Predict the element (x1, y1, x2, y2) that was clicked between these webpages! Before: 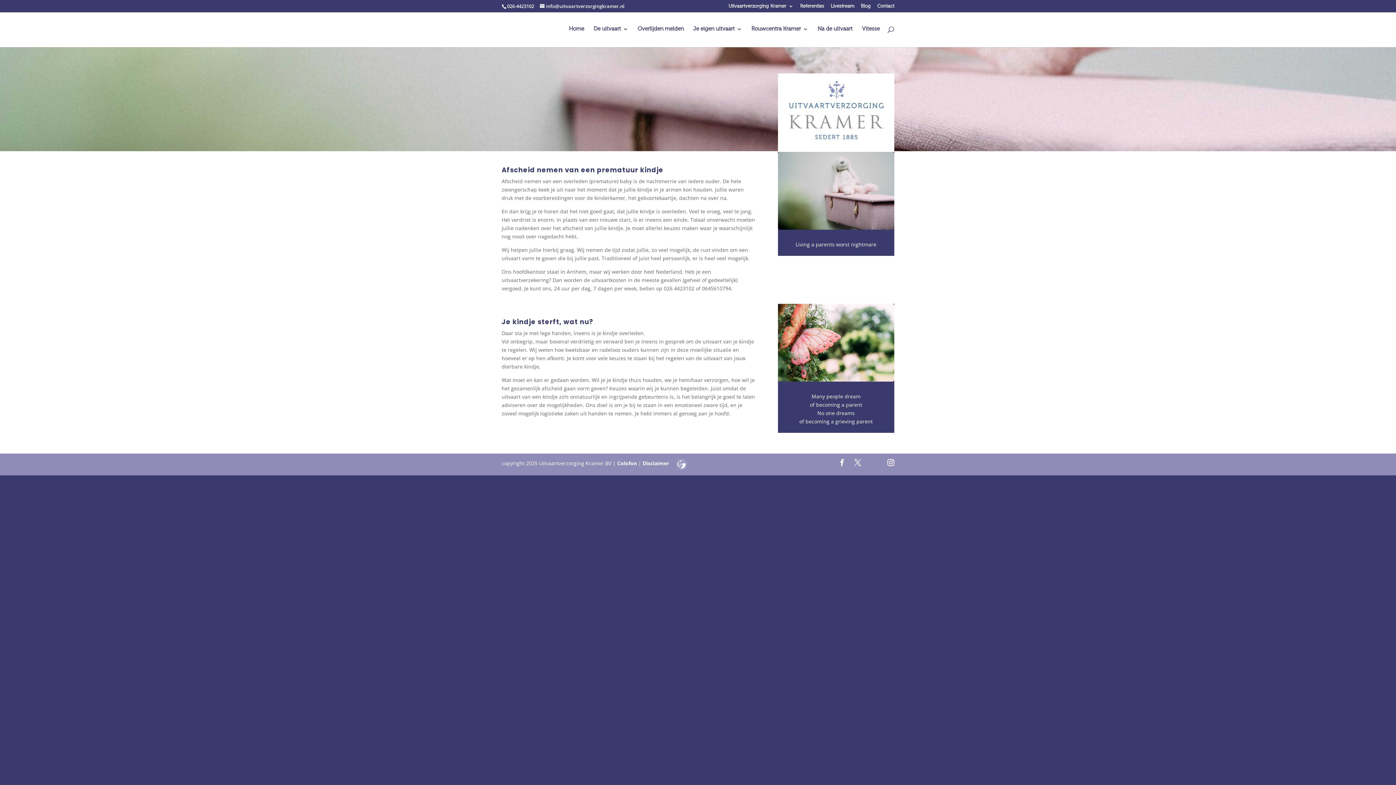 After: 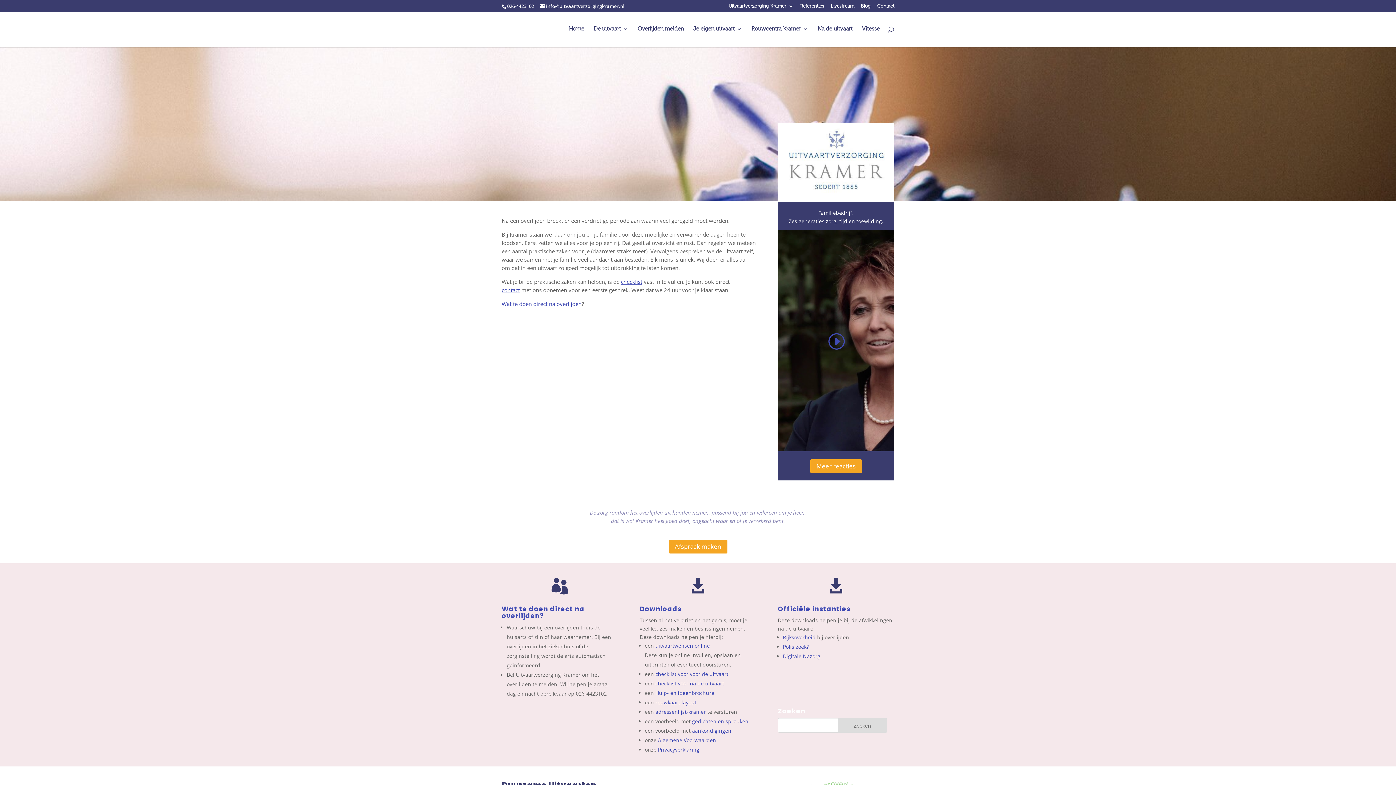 Action: label: Uitvaartverzorging Kramer bbox: (728, 3, 793, 12)